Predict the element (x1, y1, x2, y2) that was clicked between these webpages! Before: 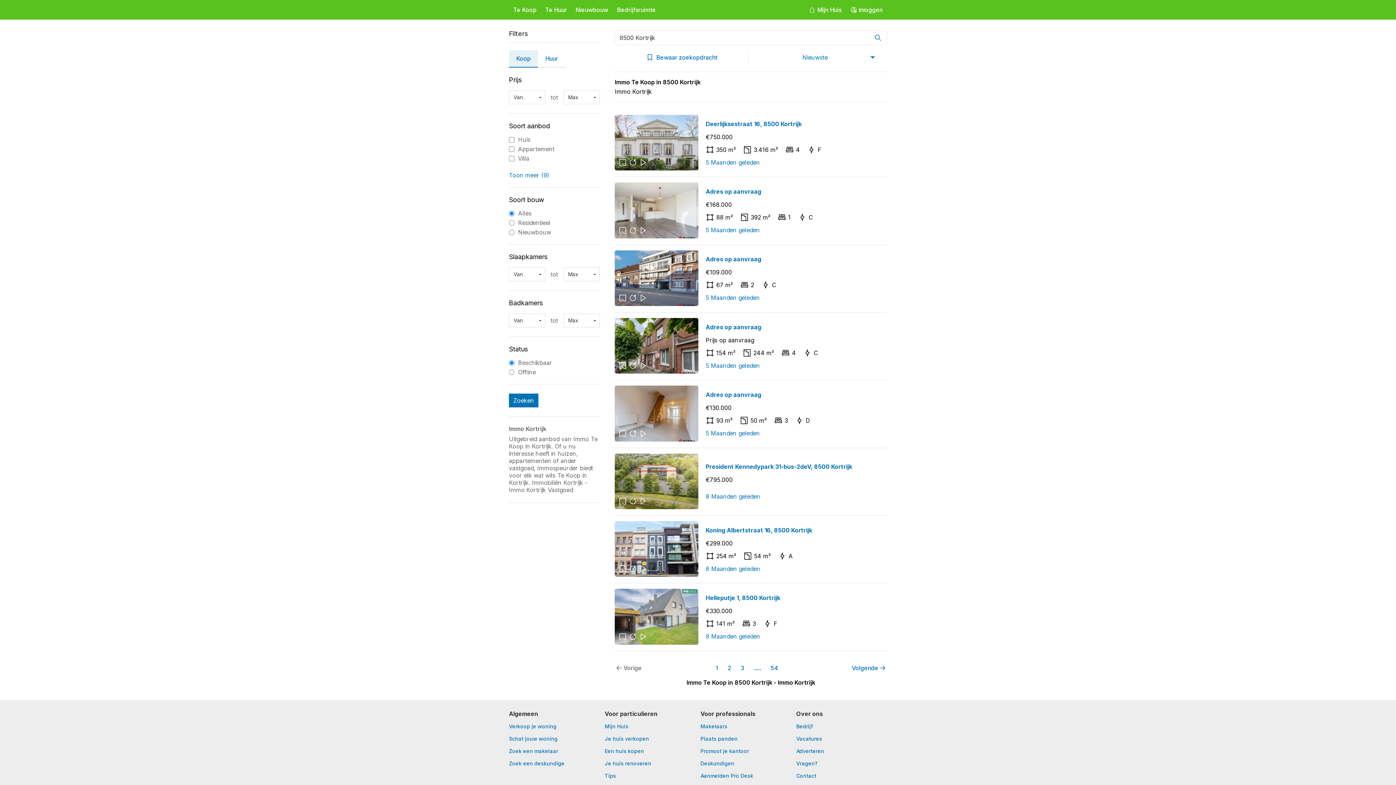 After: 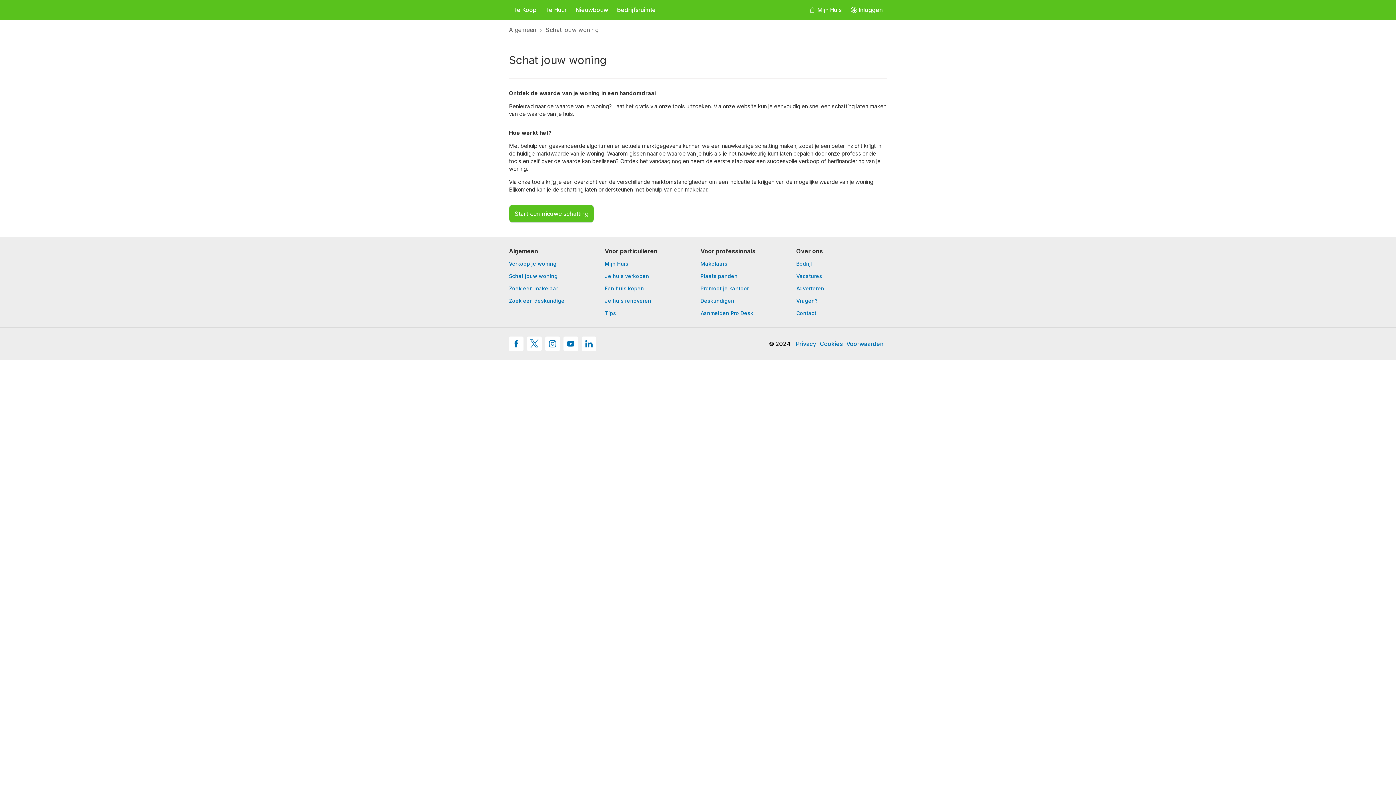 Action: label: Schat jouw woning bbox: (509, 736, 599, 748)